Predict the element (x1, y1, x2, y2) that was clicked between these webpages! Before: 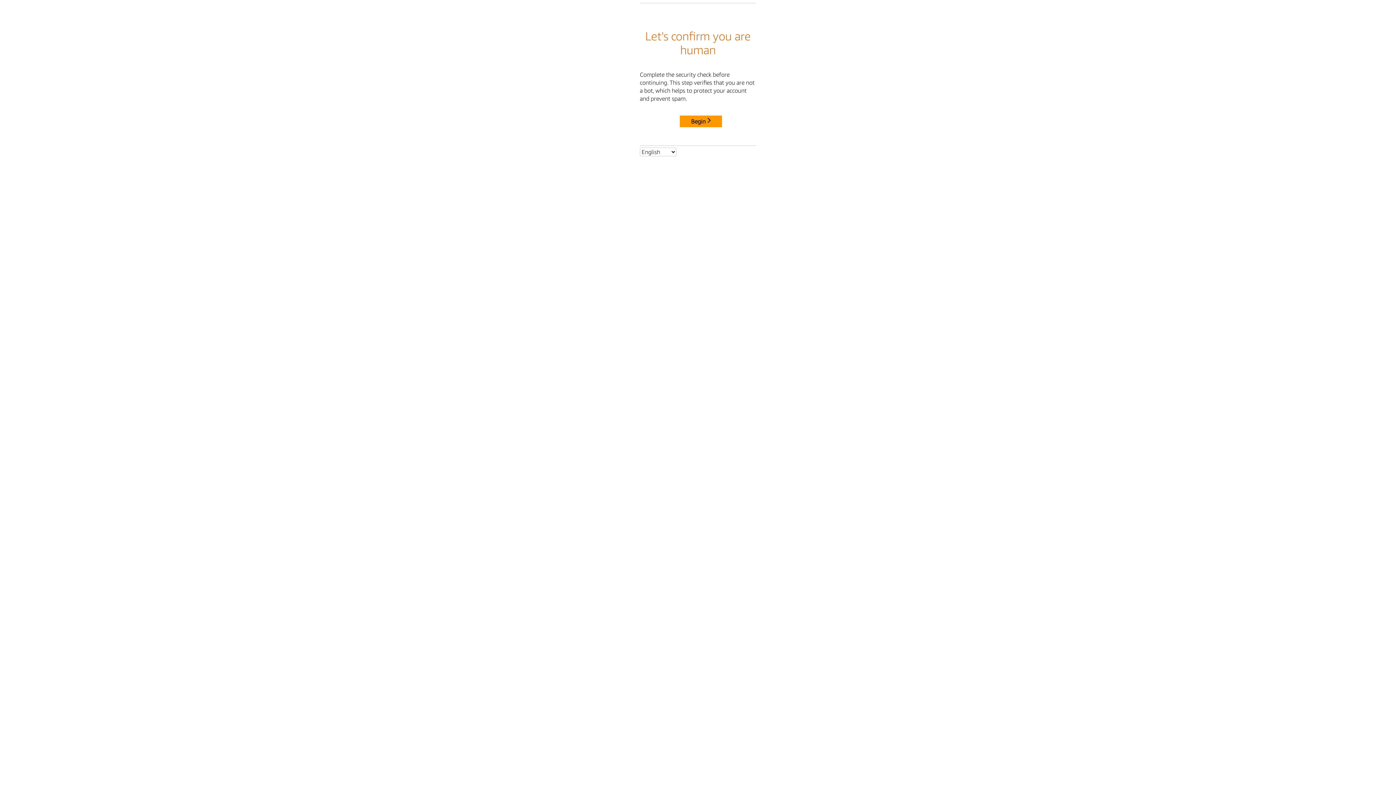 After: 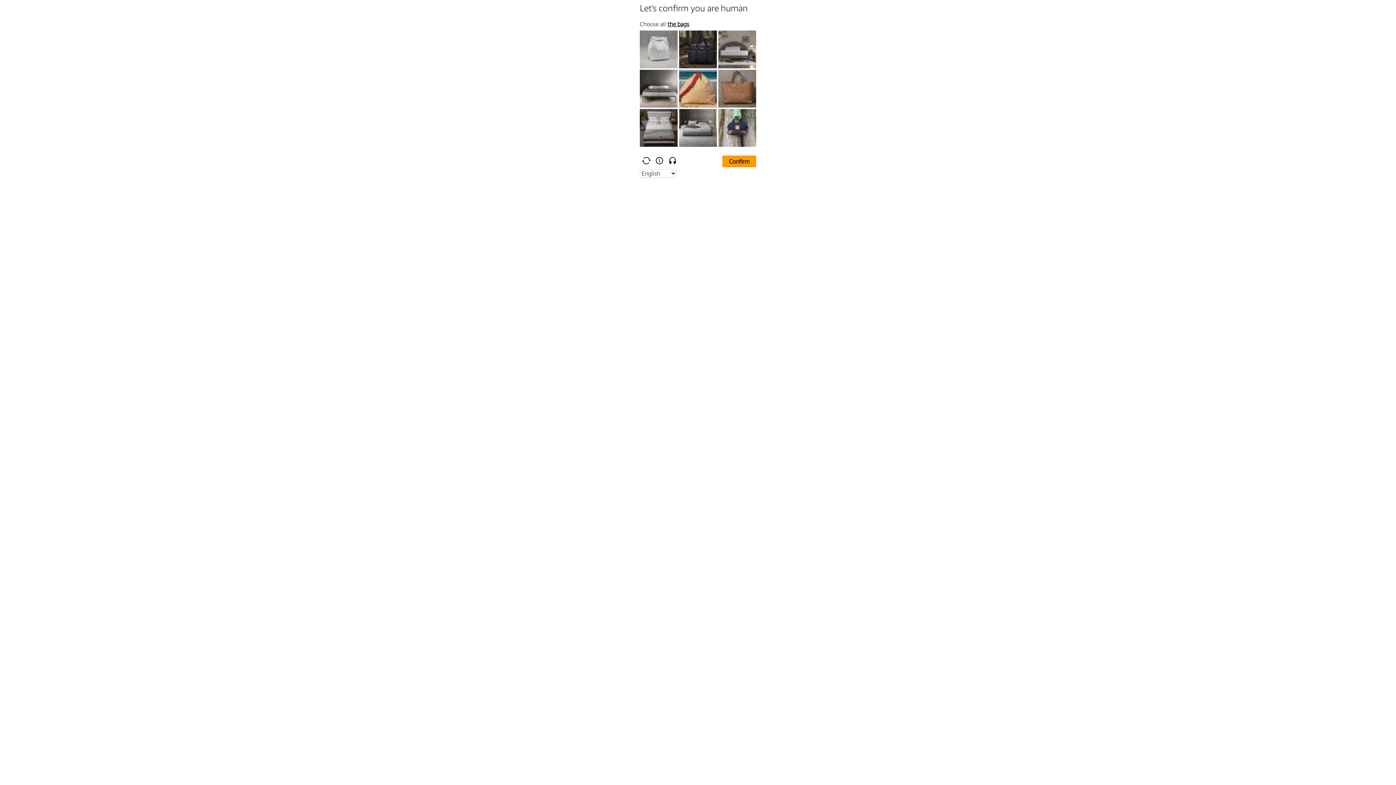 Action: bbox: (680, 115, 722, 127) label: Begin